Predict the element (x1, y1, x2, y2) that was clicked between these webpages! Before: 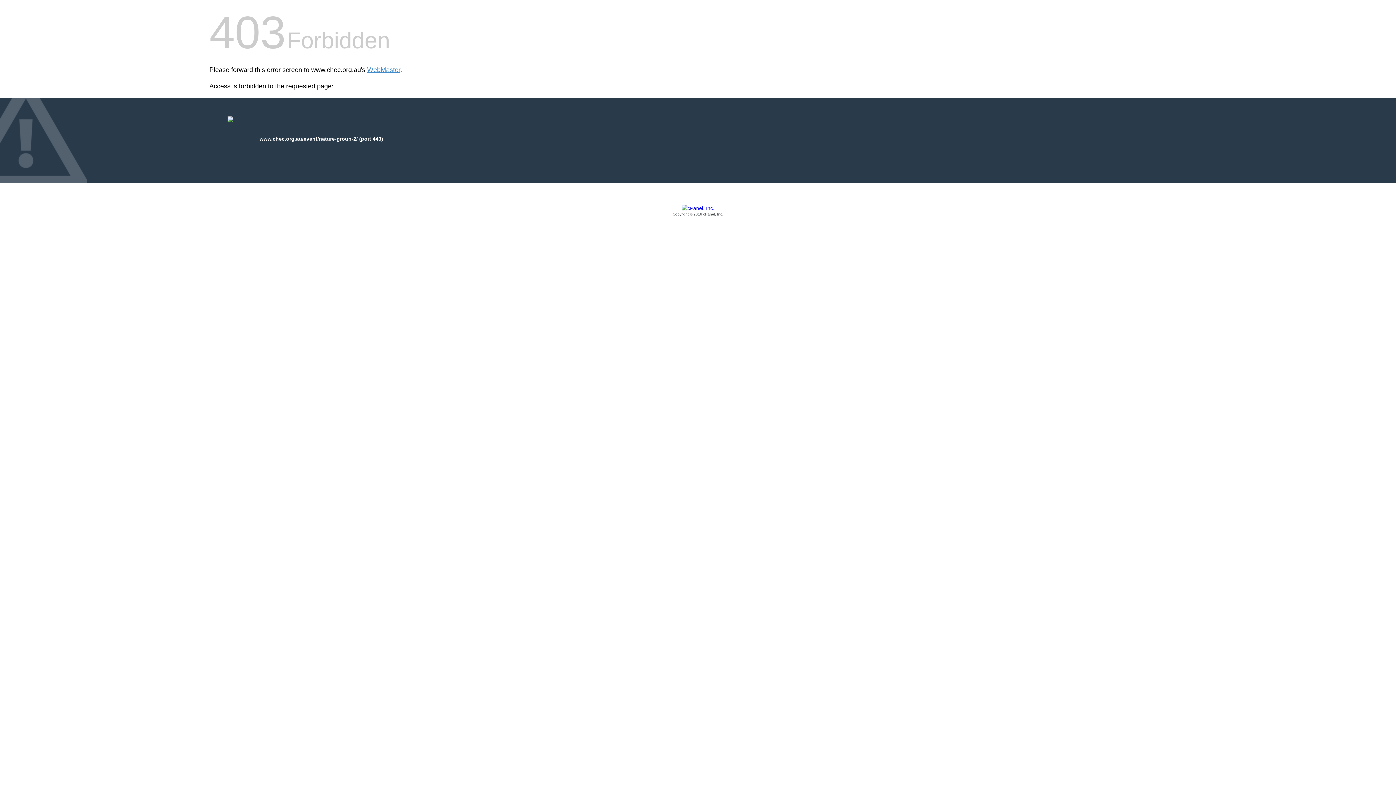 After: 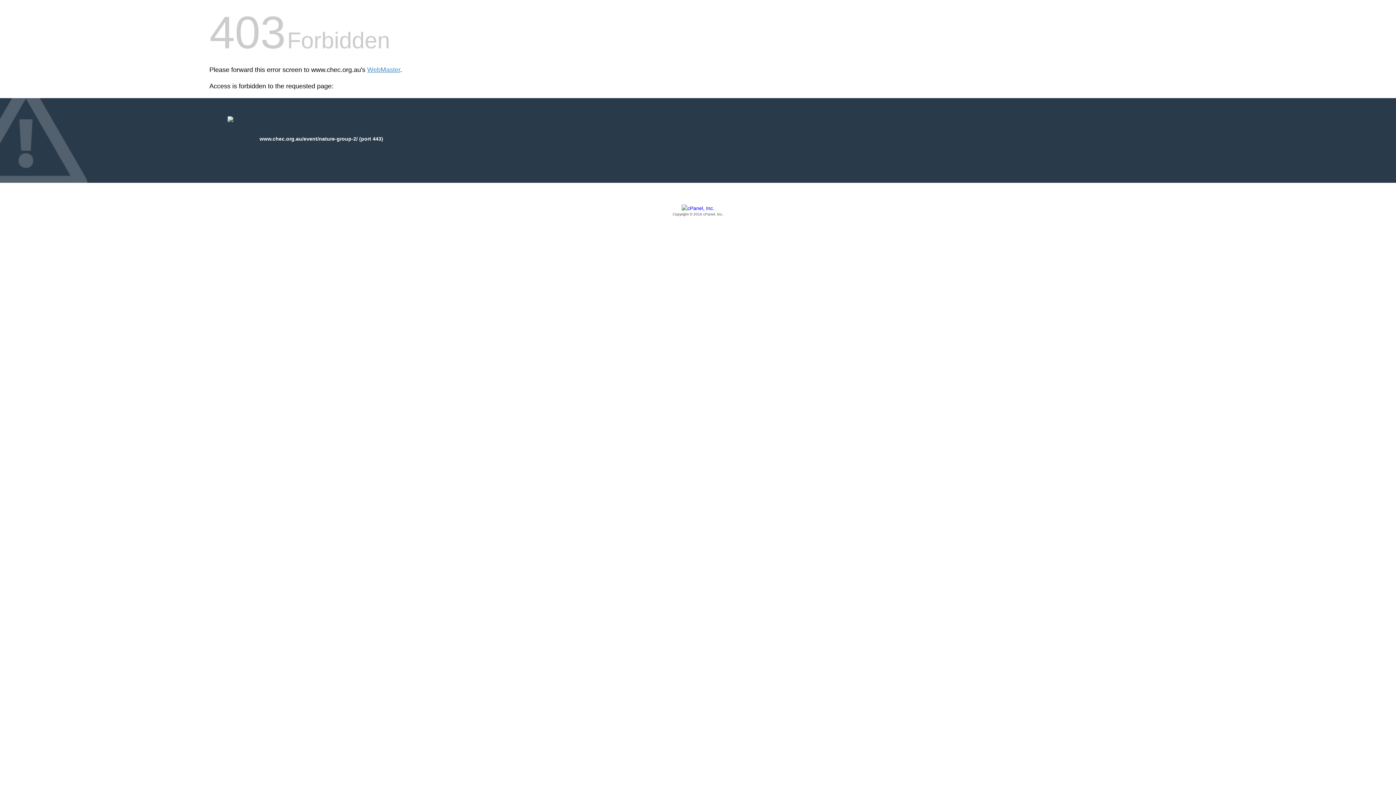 Action: label: Copyright © 2016 cPanel, Inc. bbox: (209, 205, 1186, 217)